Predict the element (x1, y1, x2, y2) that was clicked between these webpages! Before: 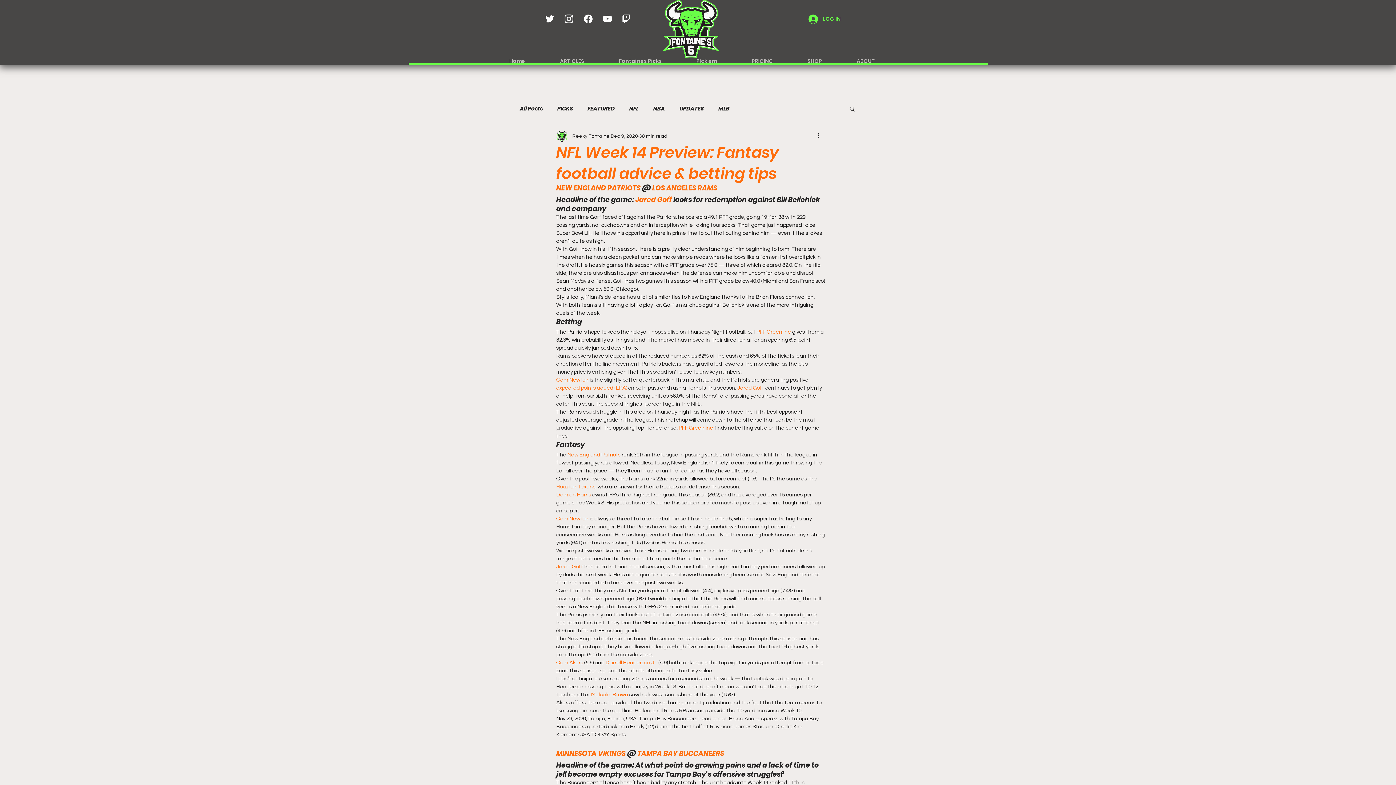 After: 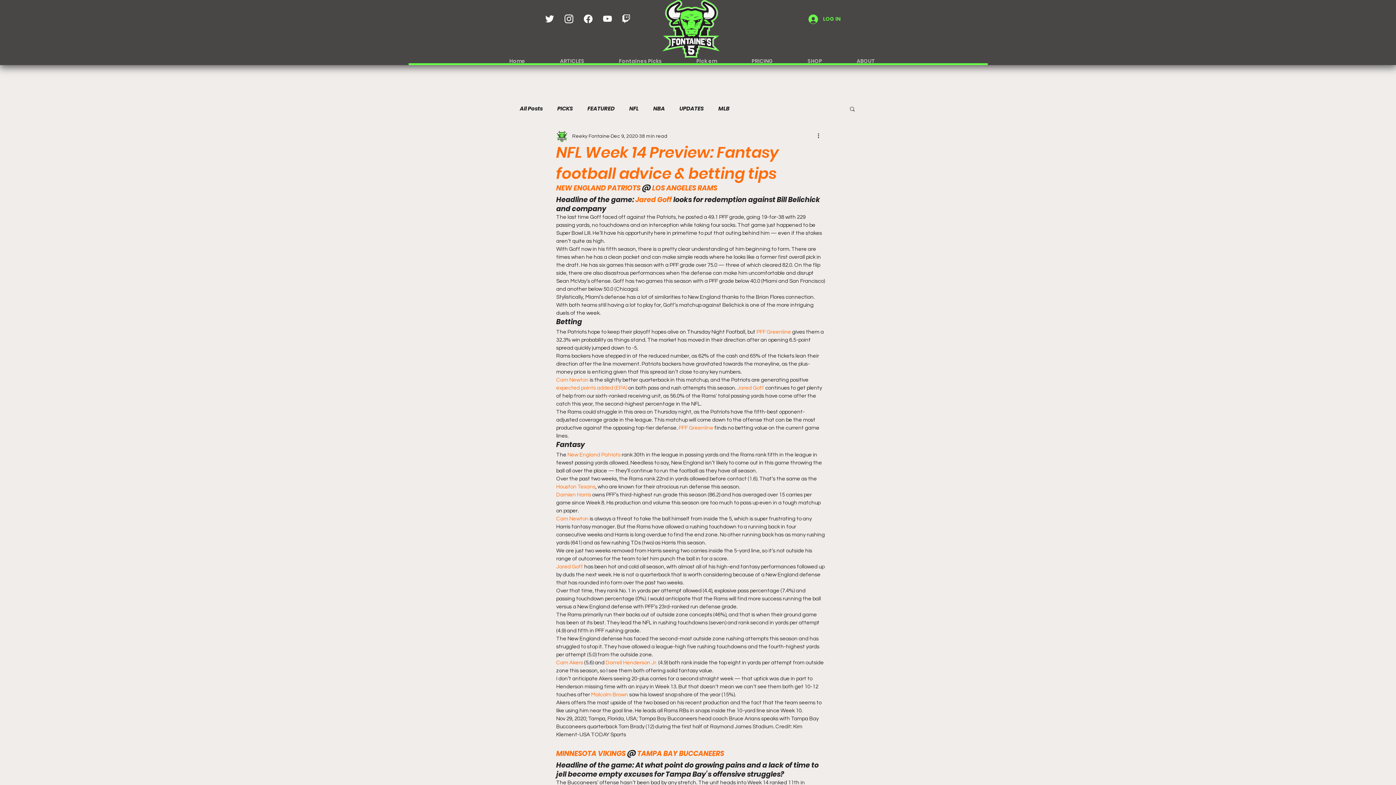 Action: bbox: (545, 15, 554, 22)